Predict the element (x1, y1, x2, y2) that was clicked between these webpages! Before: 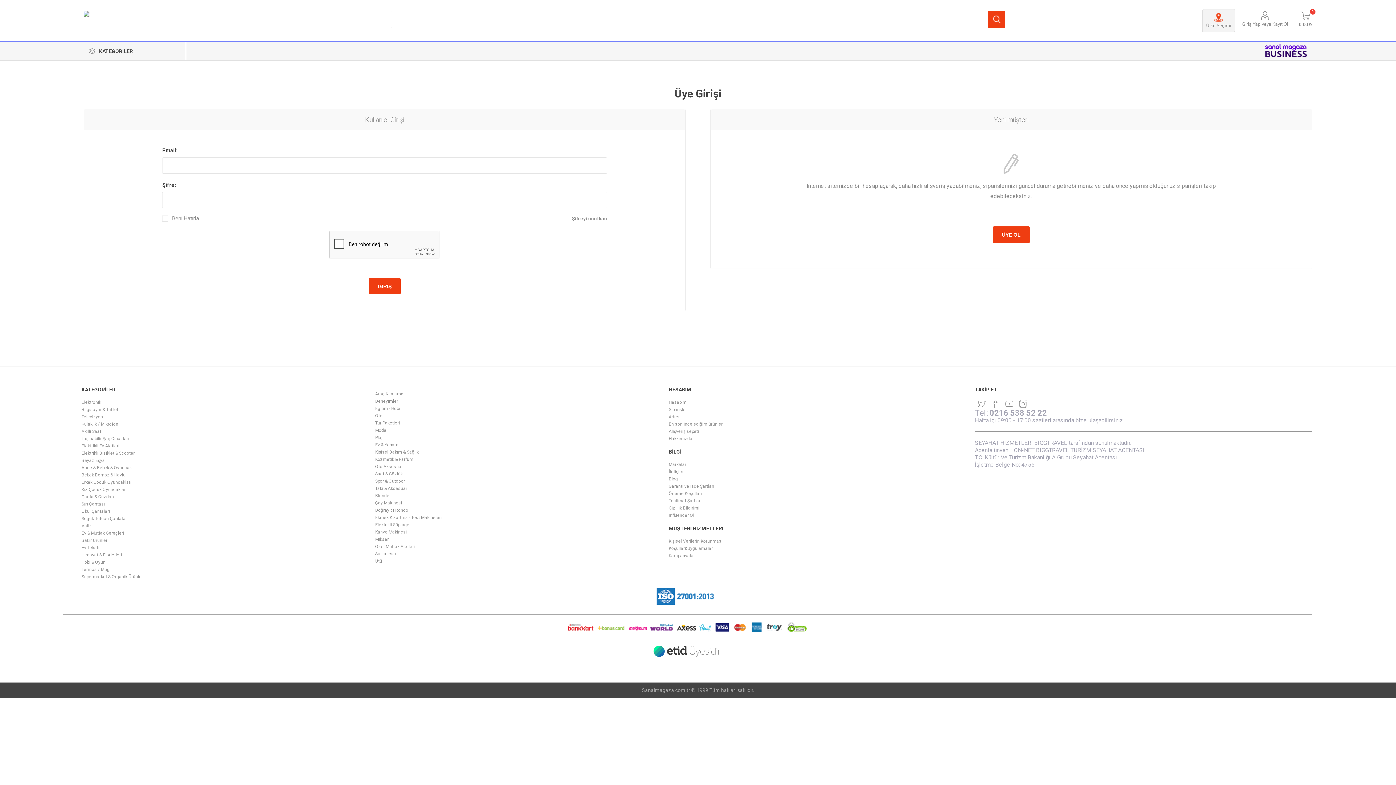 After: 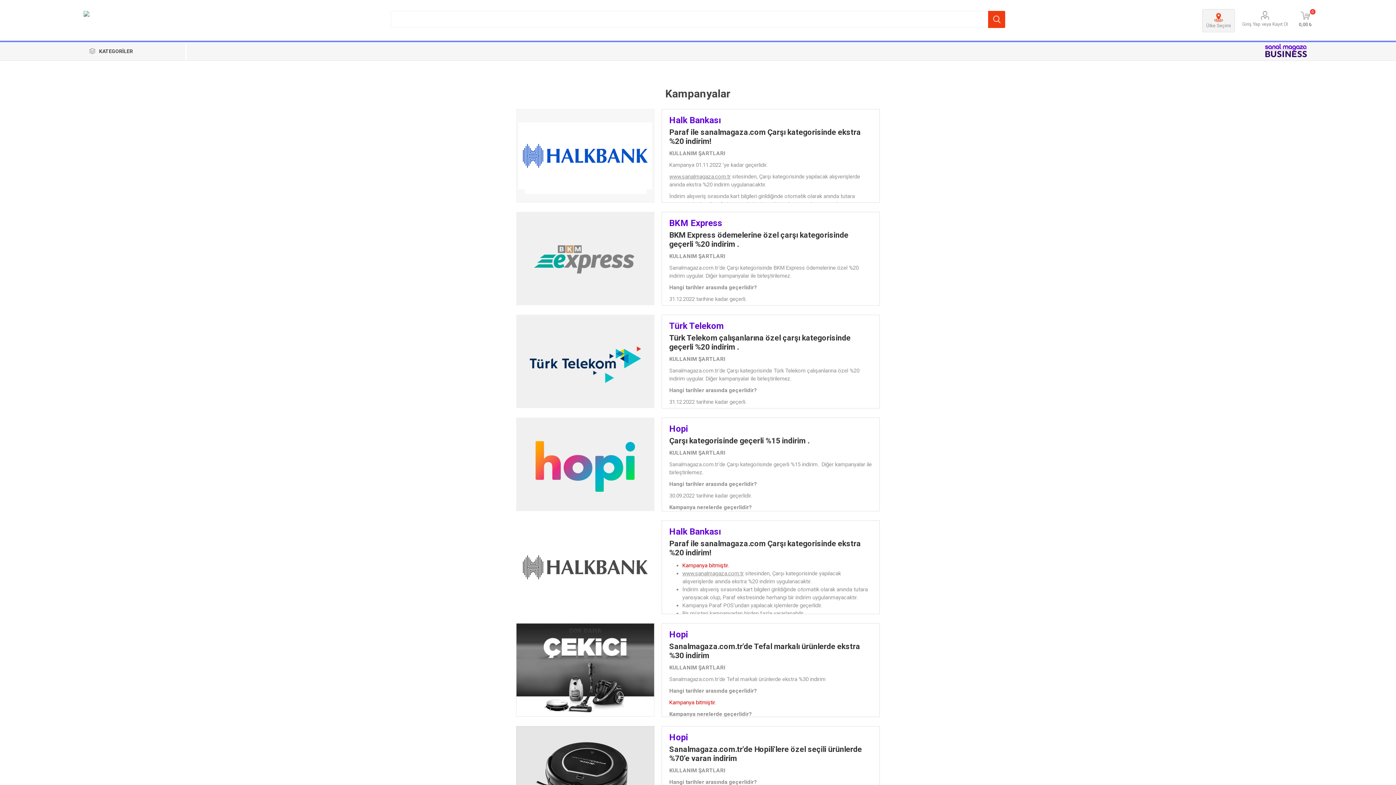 Action: label: Kampanyalar bbox: (668, 553, 695, 558)